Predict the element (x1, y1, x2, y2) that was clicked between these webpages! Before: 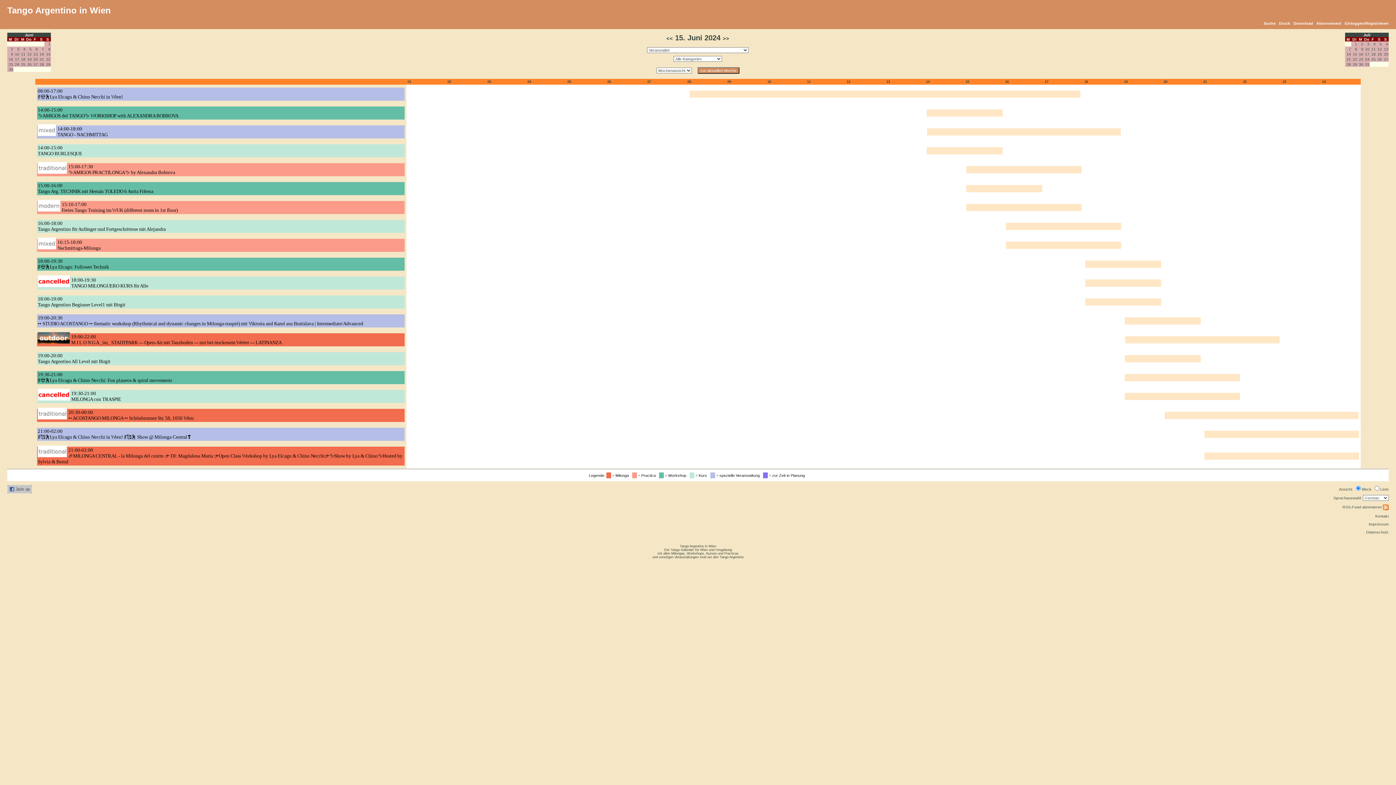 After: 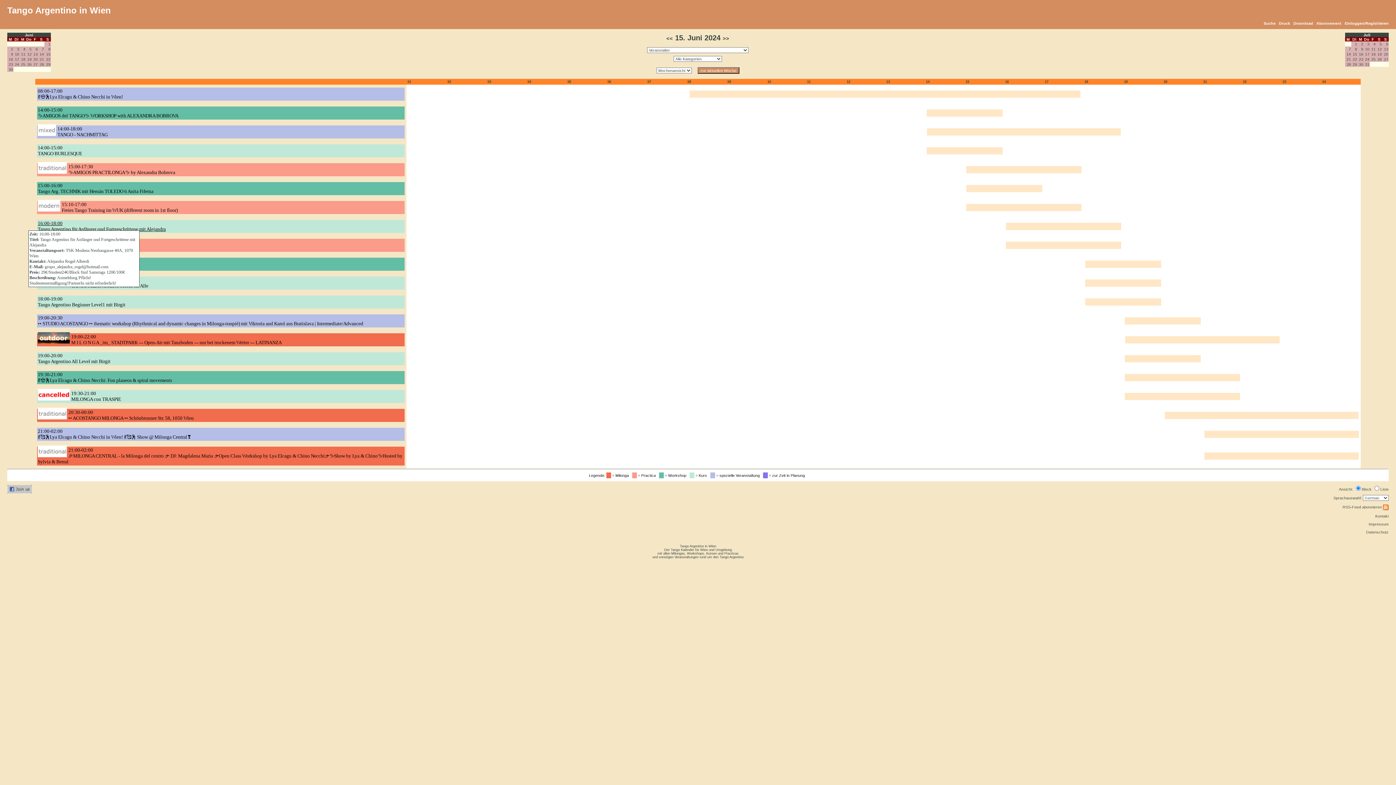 Action: label: 16:00-18:00
Tango Argentino für Anfänger und Fortgeschrittene mit Alejandra
 bbox: (37, 220, 165, 232)